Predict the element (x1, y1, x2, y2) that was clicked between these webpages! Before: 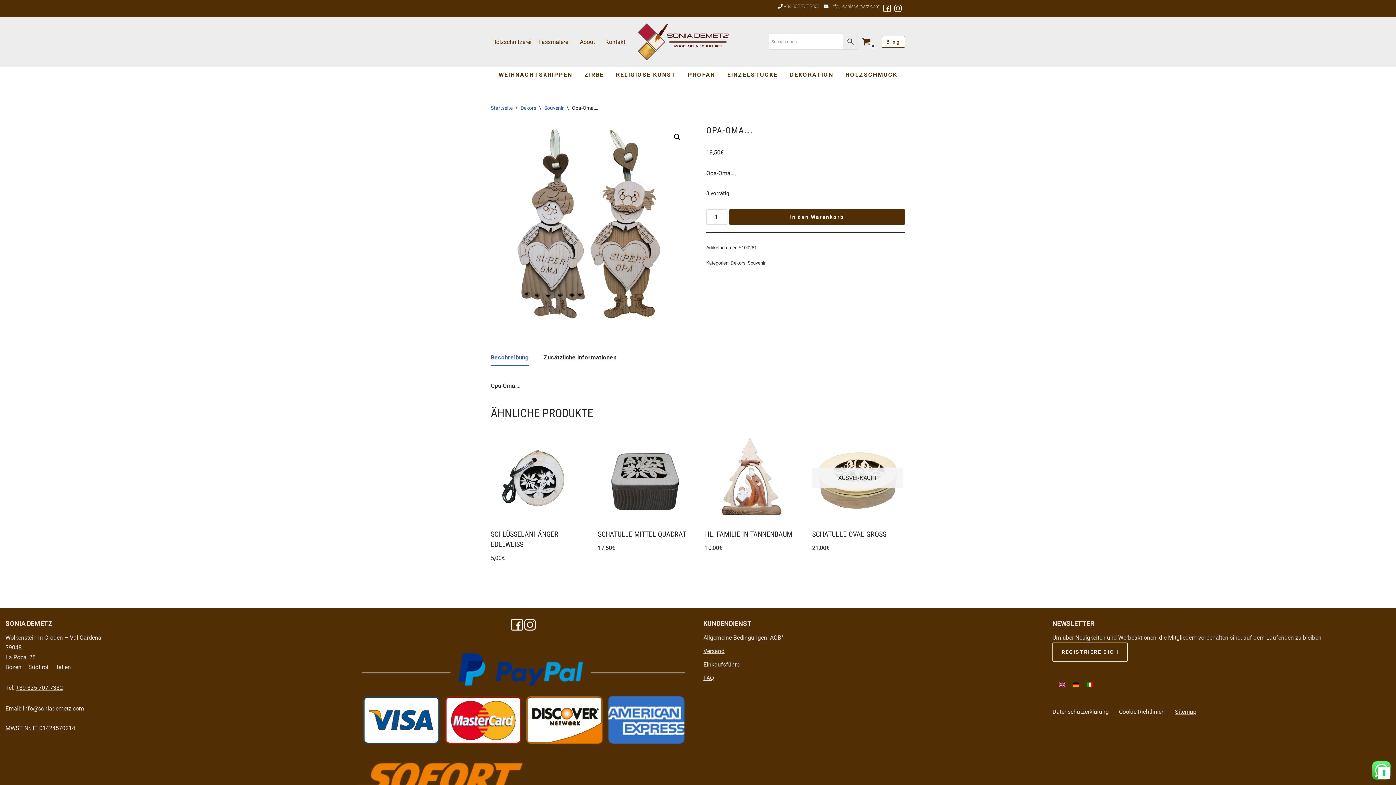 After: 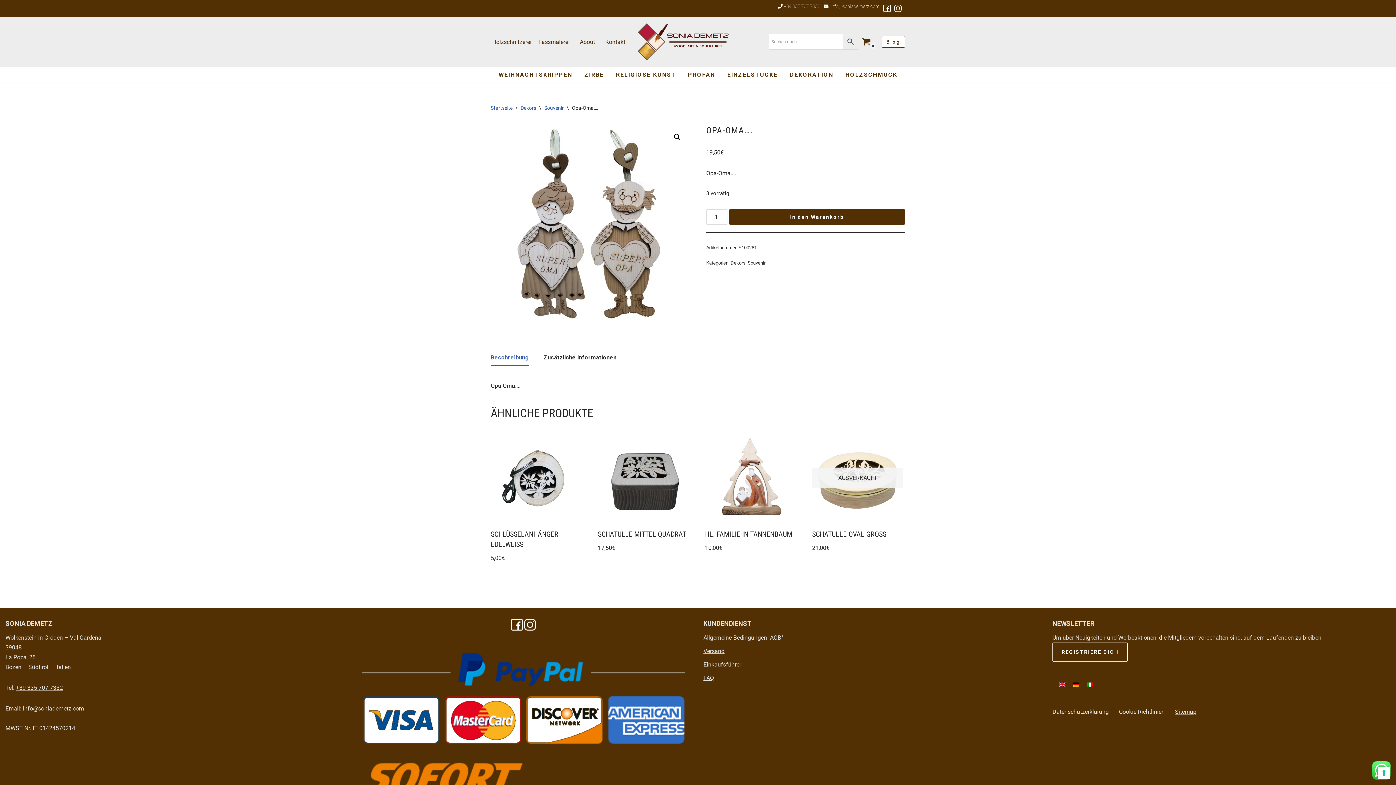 Action: bbox: (784, 3, 820, 9) label: +39 335 707 7332